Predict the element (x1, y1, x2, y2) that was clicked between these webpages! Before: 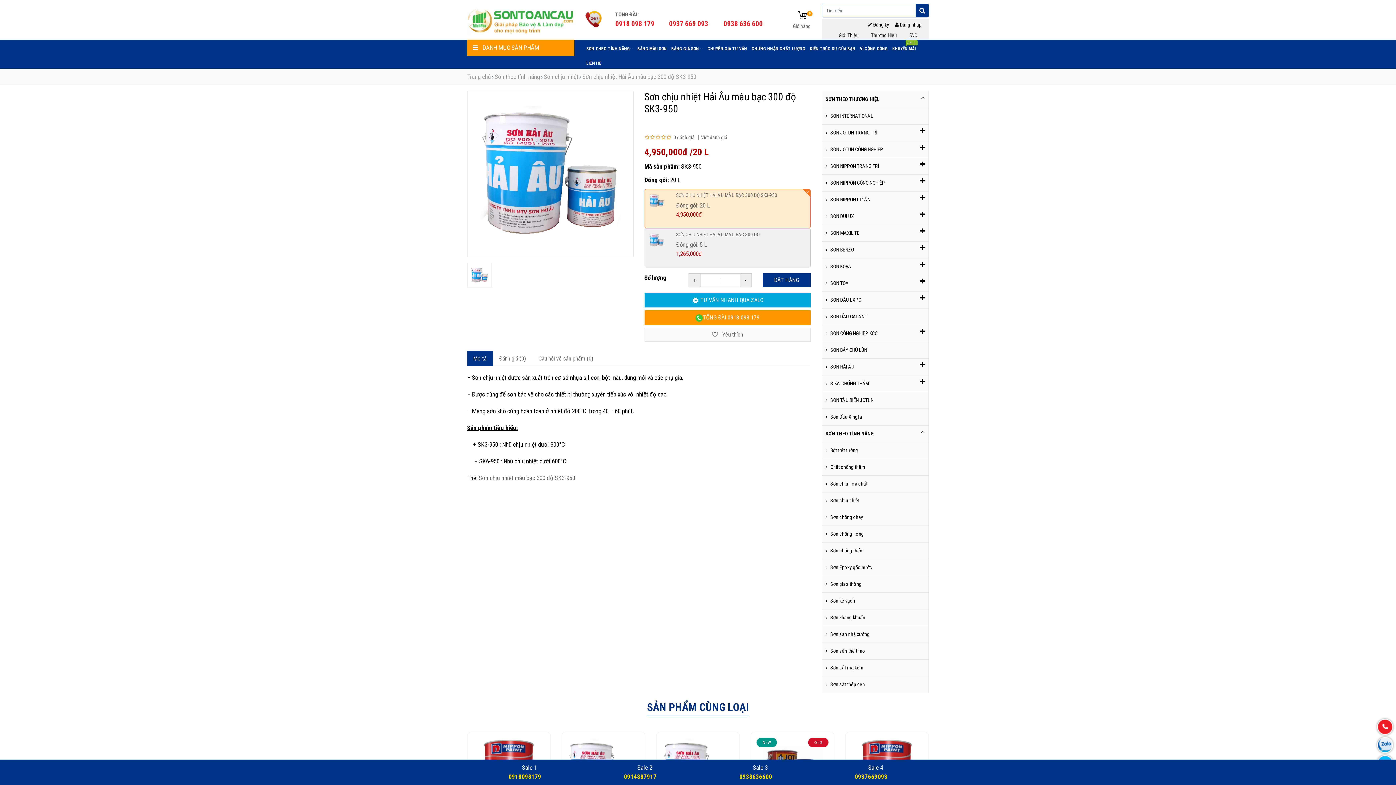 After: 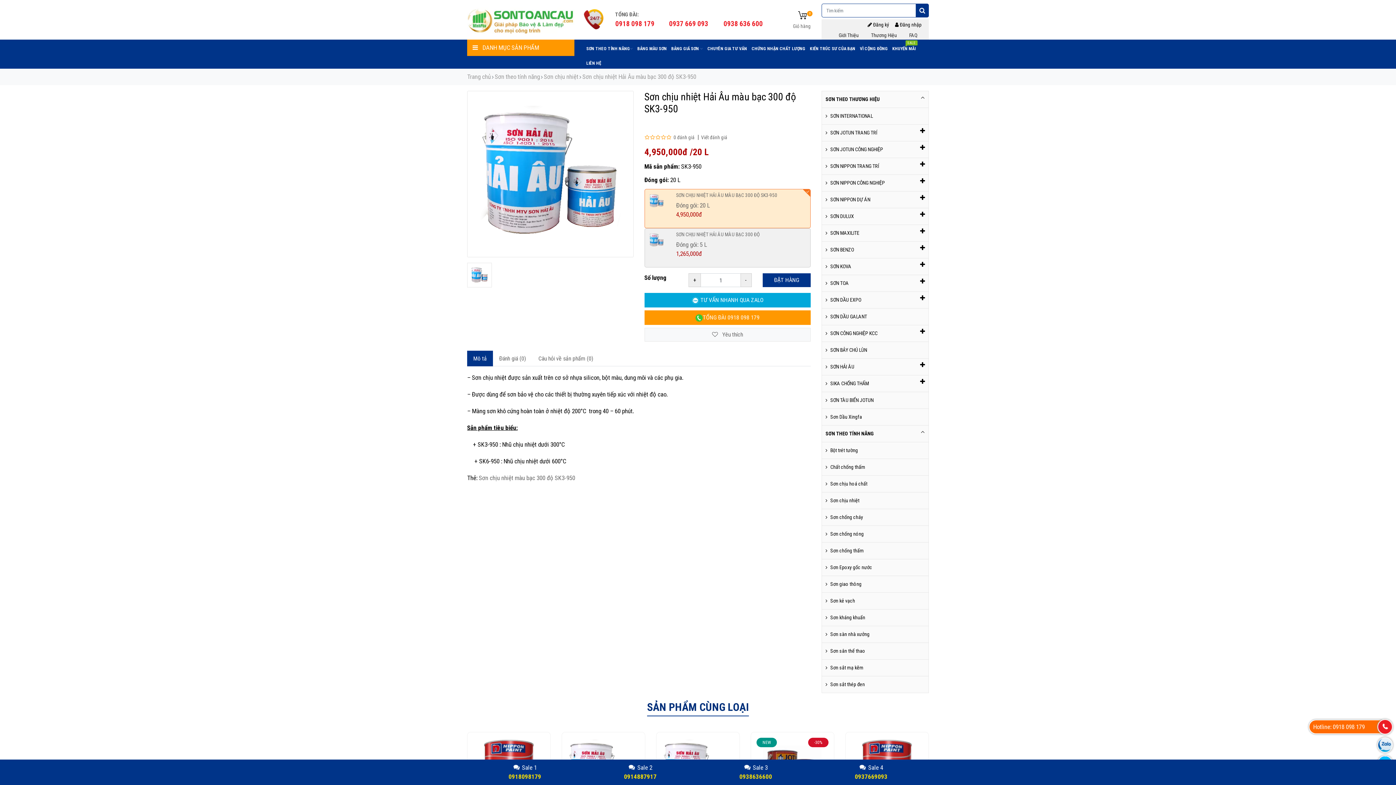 Action: bbox: (1378, 720, 1392, 734) label: Hotline: 0918 098 179